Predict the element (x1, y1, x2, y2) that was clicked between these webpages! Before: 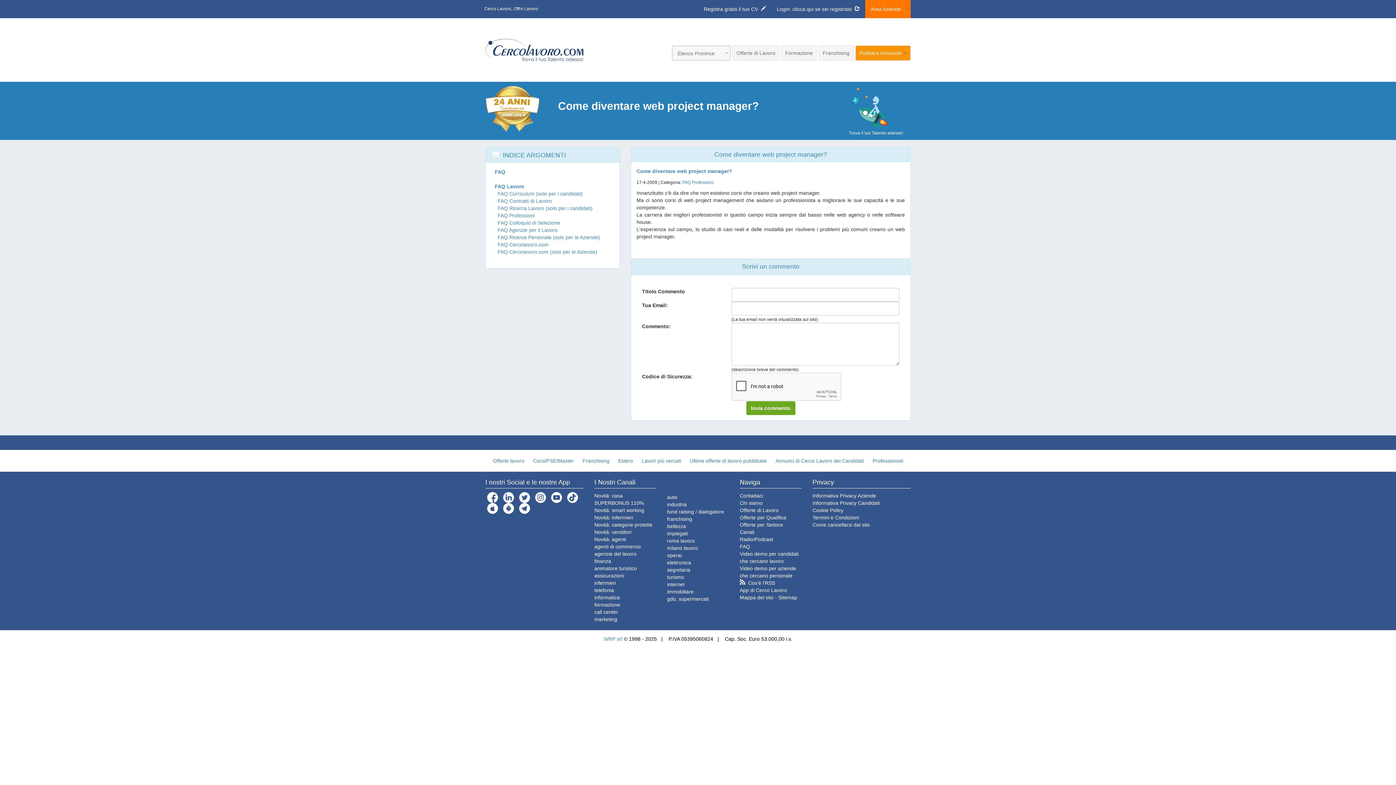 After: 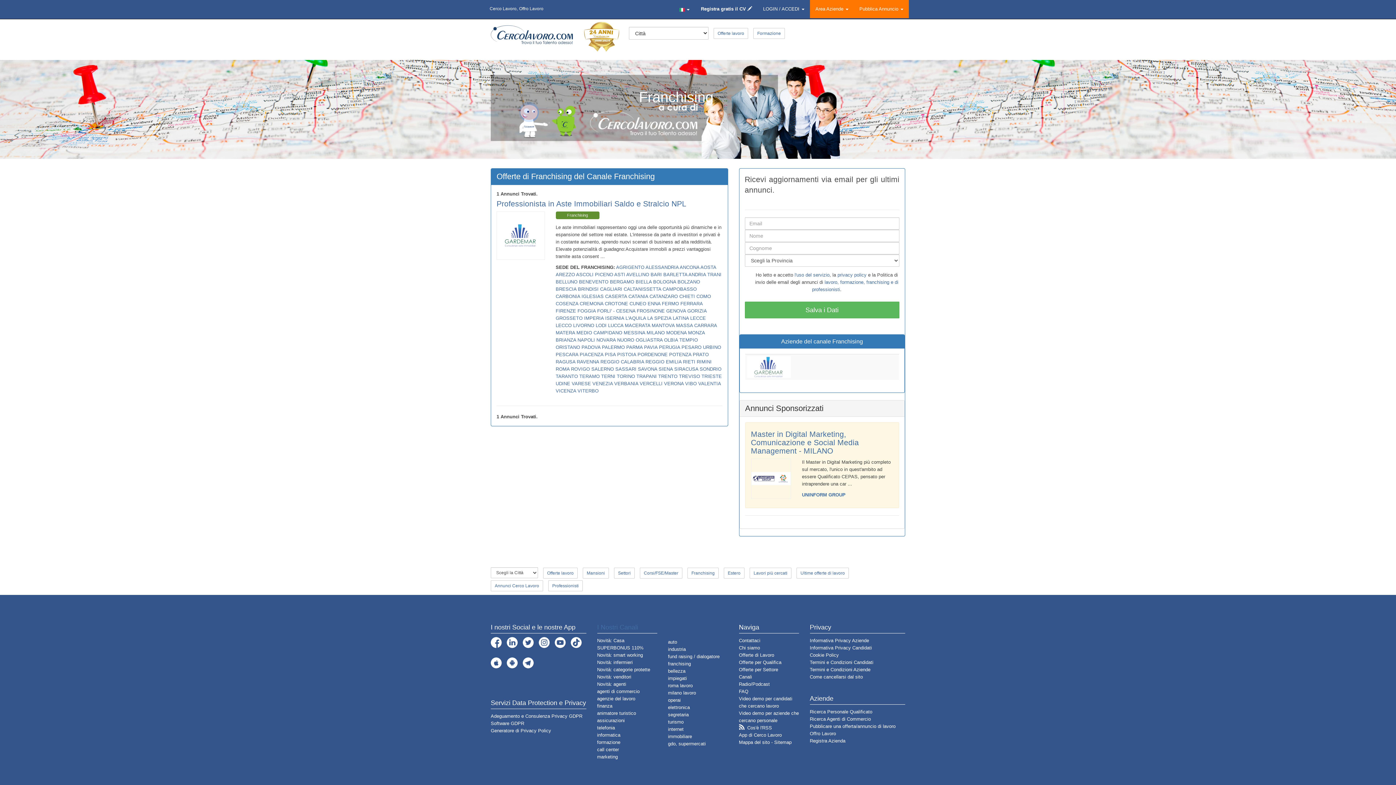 Action: bbox: (819, 45, 853, 60) label: Franchising